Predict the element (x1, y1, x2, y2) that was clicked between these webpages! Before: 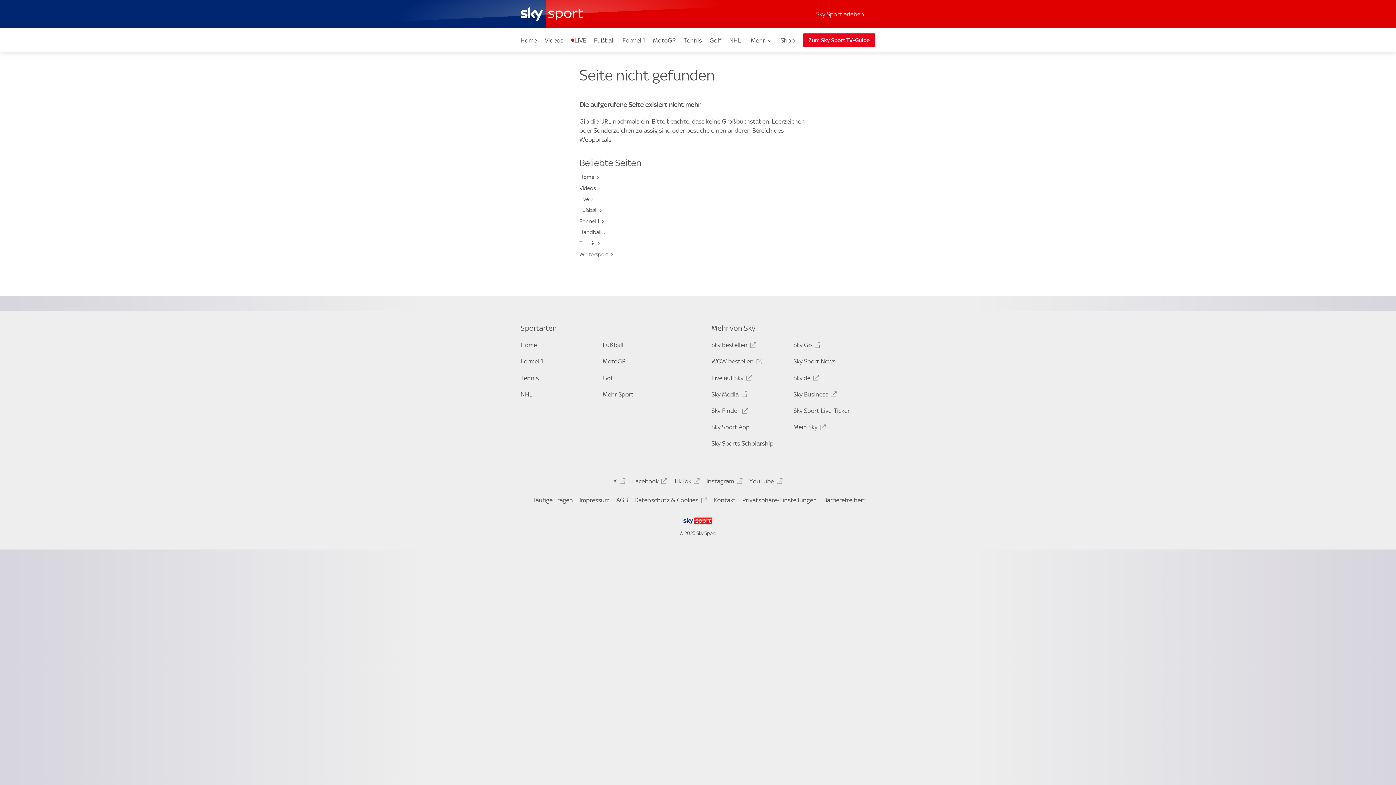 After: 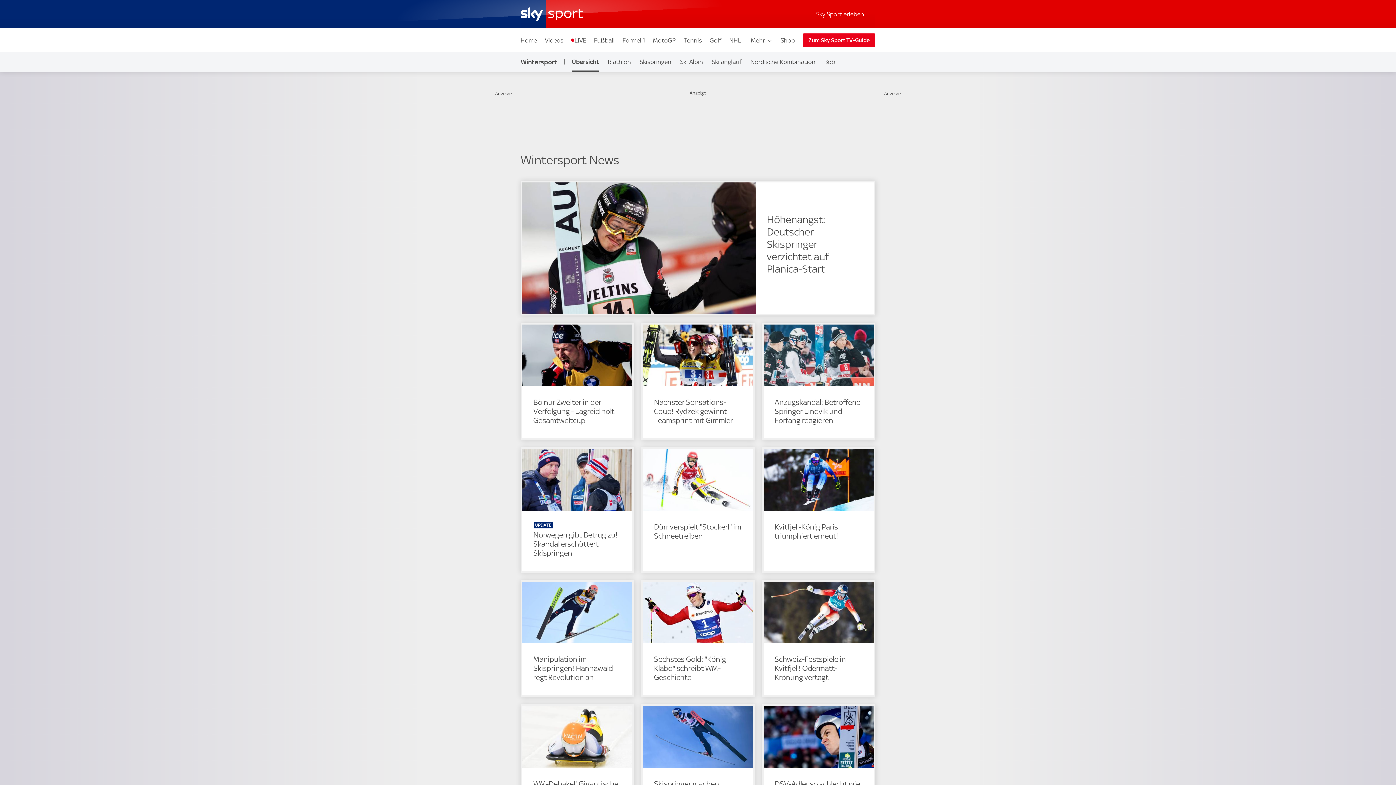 Action: bbox: (579, 250, 612, 258) label: Wintersport